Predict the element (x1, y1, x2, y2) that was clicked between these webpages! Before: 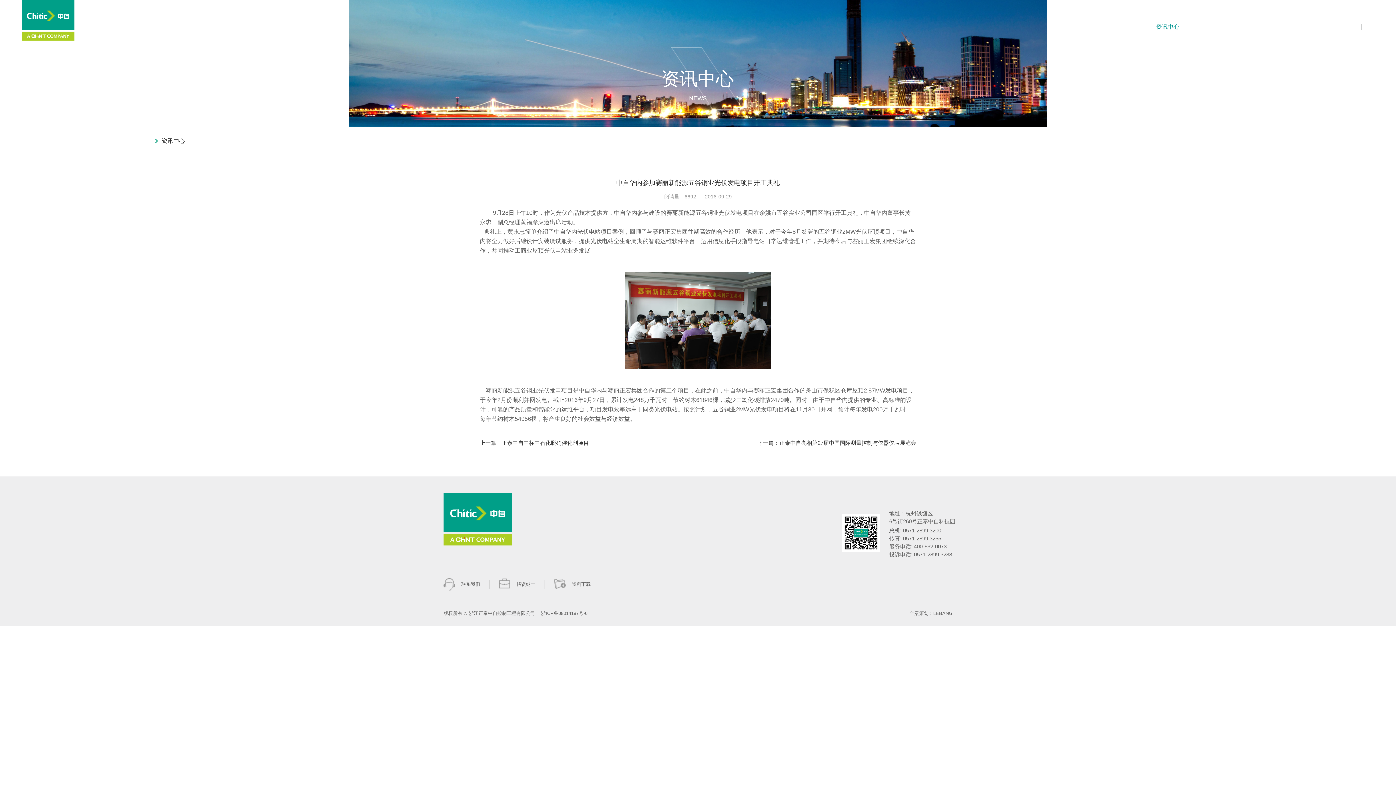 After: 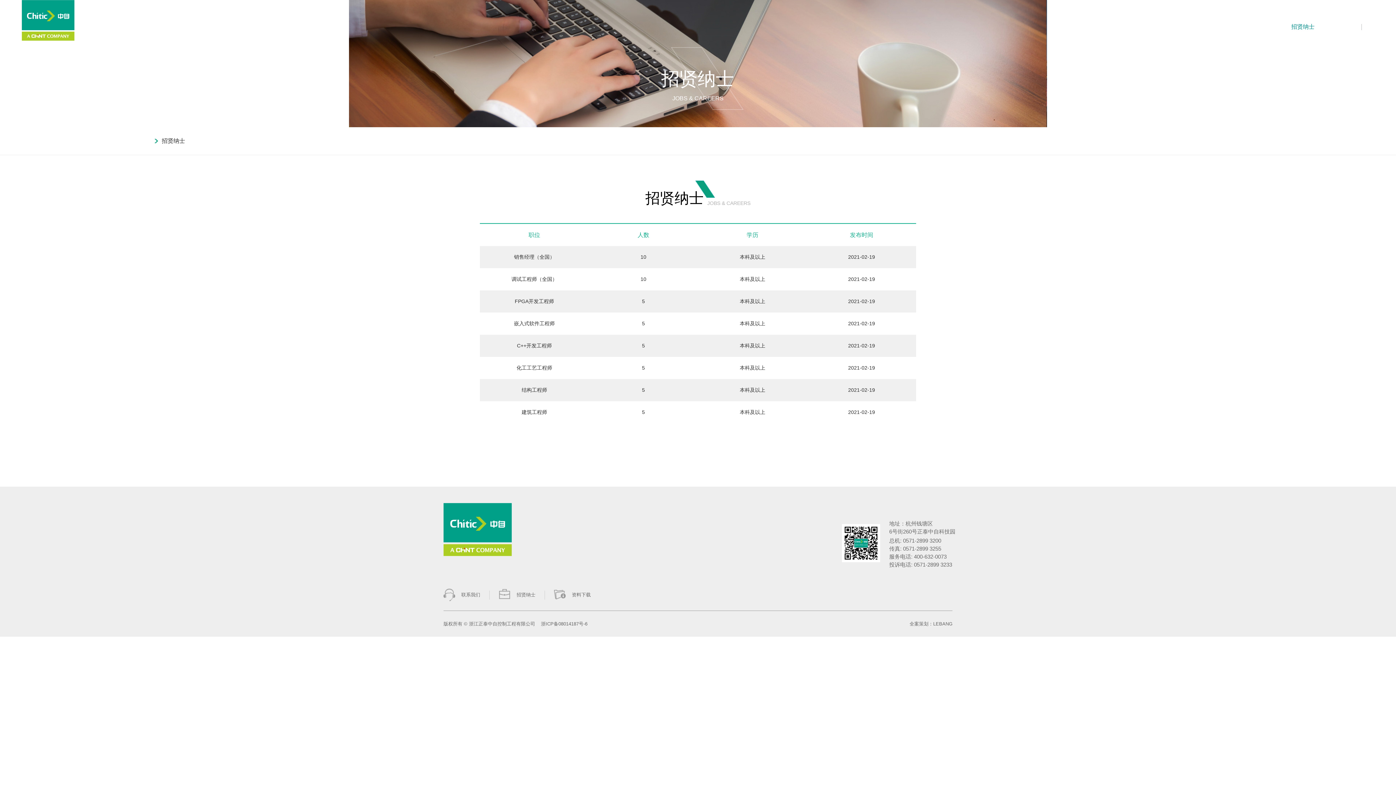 Action: bbox: (1291, 12, 1314, 41) label: 招贤纳士